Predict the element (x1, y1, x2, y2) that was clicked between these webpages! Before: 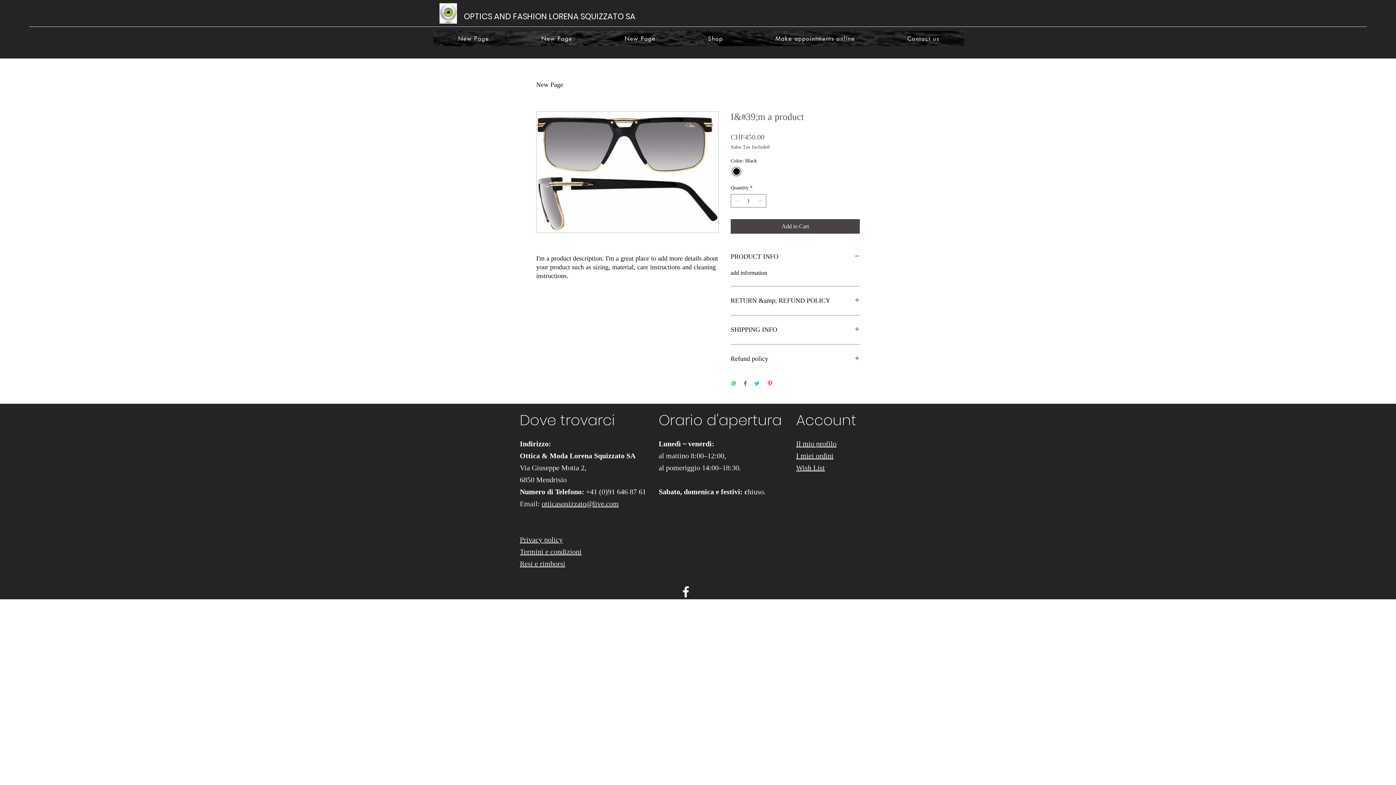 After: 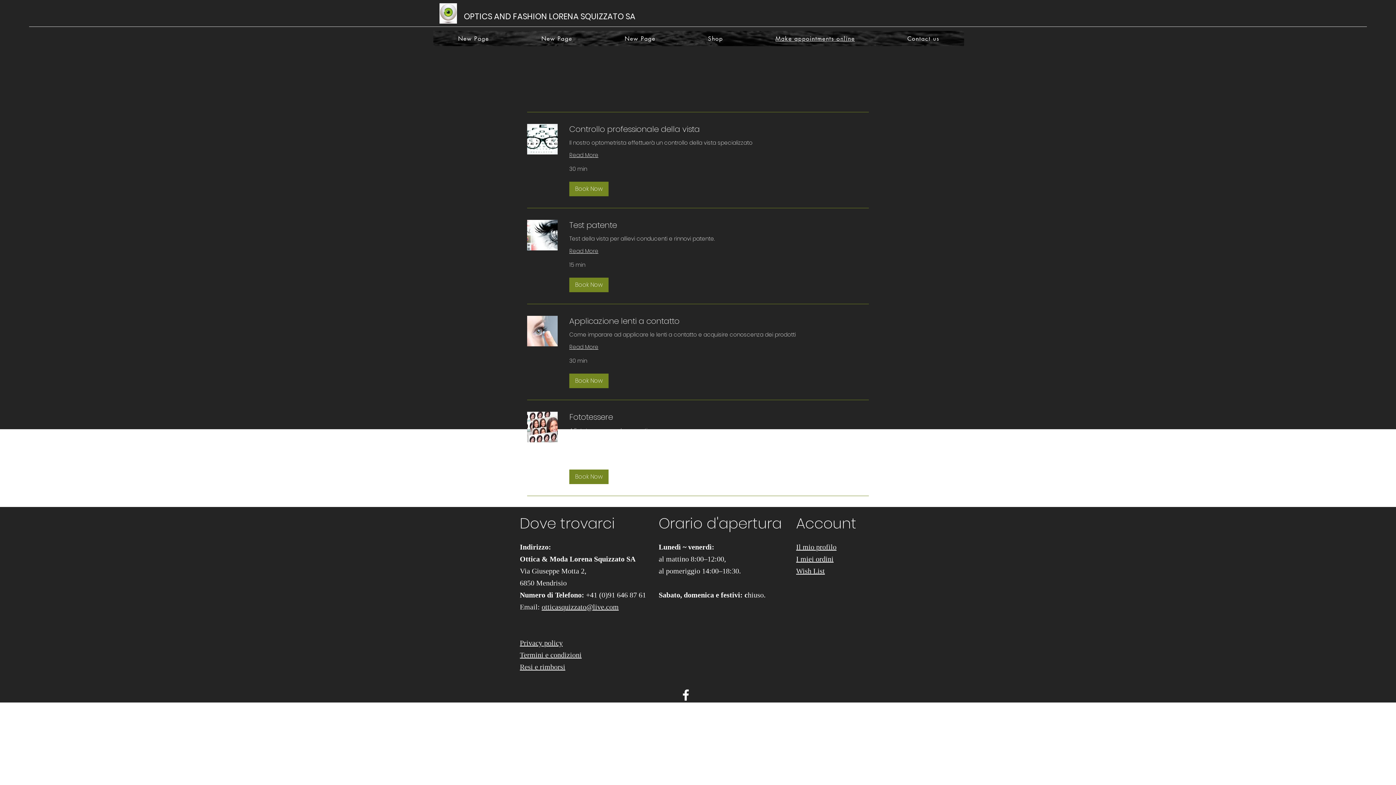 Action: bbox: (750, 30, 879, 46) label: Make appointments online